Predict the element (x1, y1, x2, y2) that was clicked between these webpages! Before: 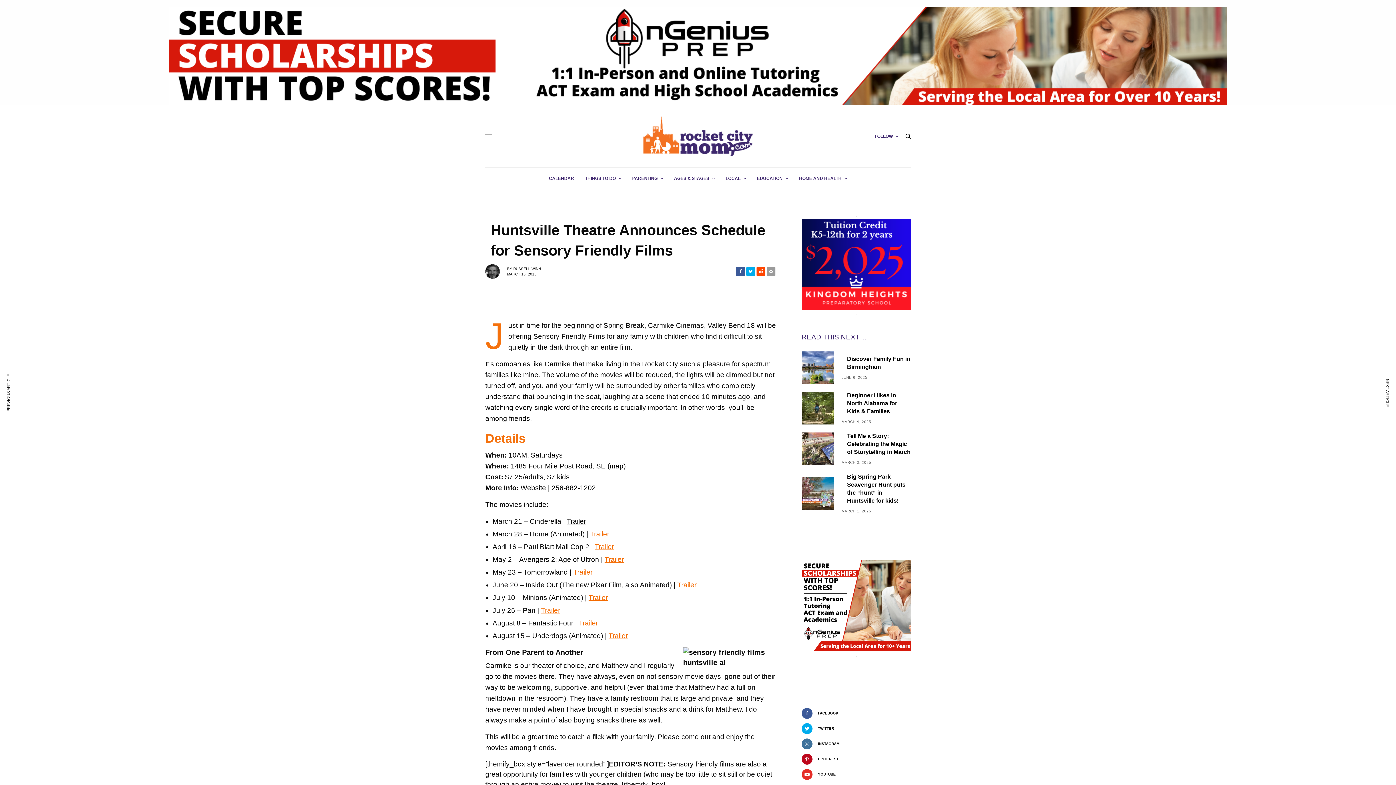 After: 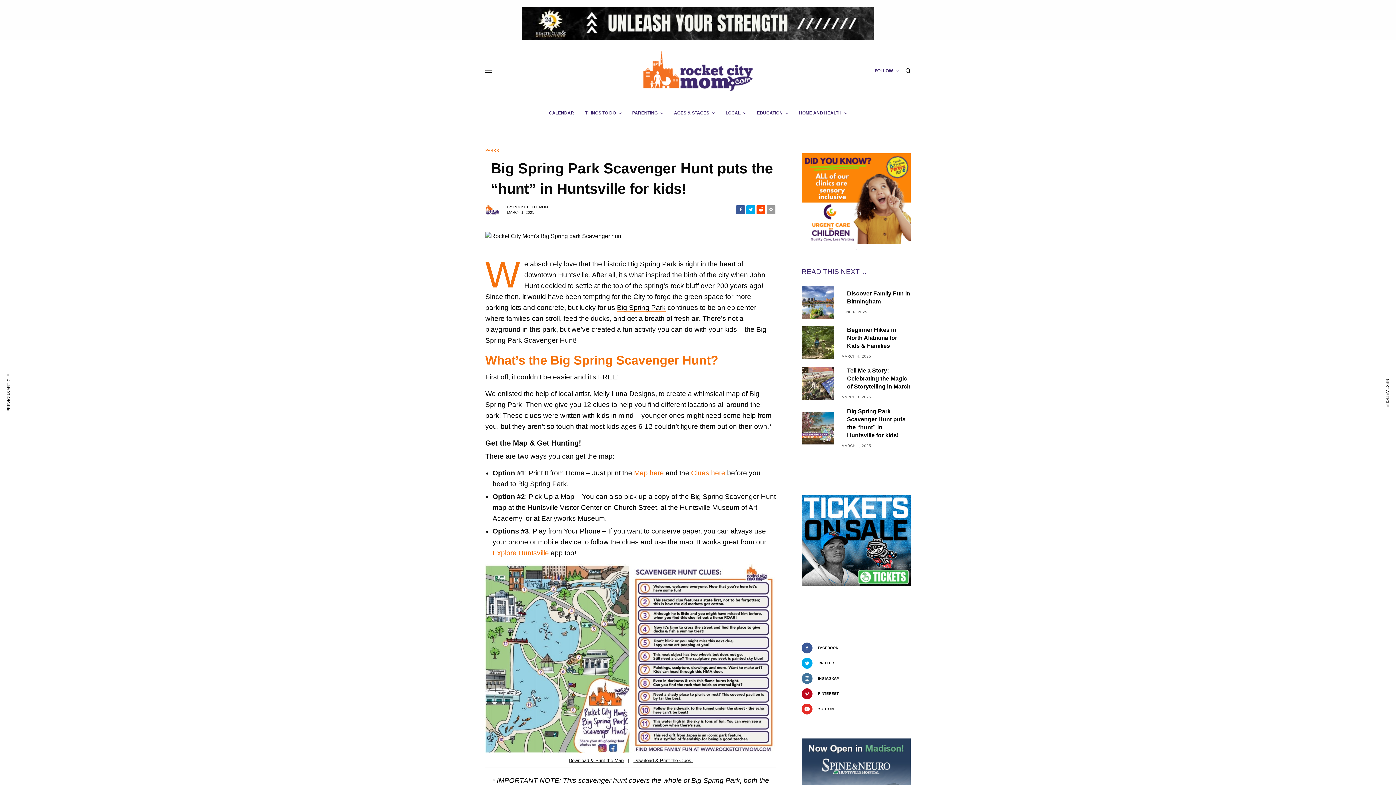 Action: bbox: (847, 473, 910, 505) label: Big Spring Park Scavenger Hunt puts the “hunt” in Huntsville for kids!